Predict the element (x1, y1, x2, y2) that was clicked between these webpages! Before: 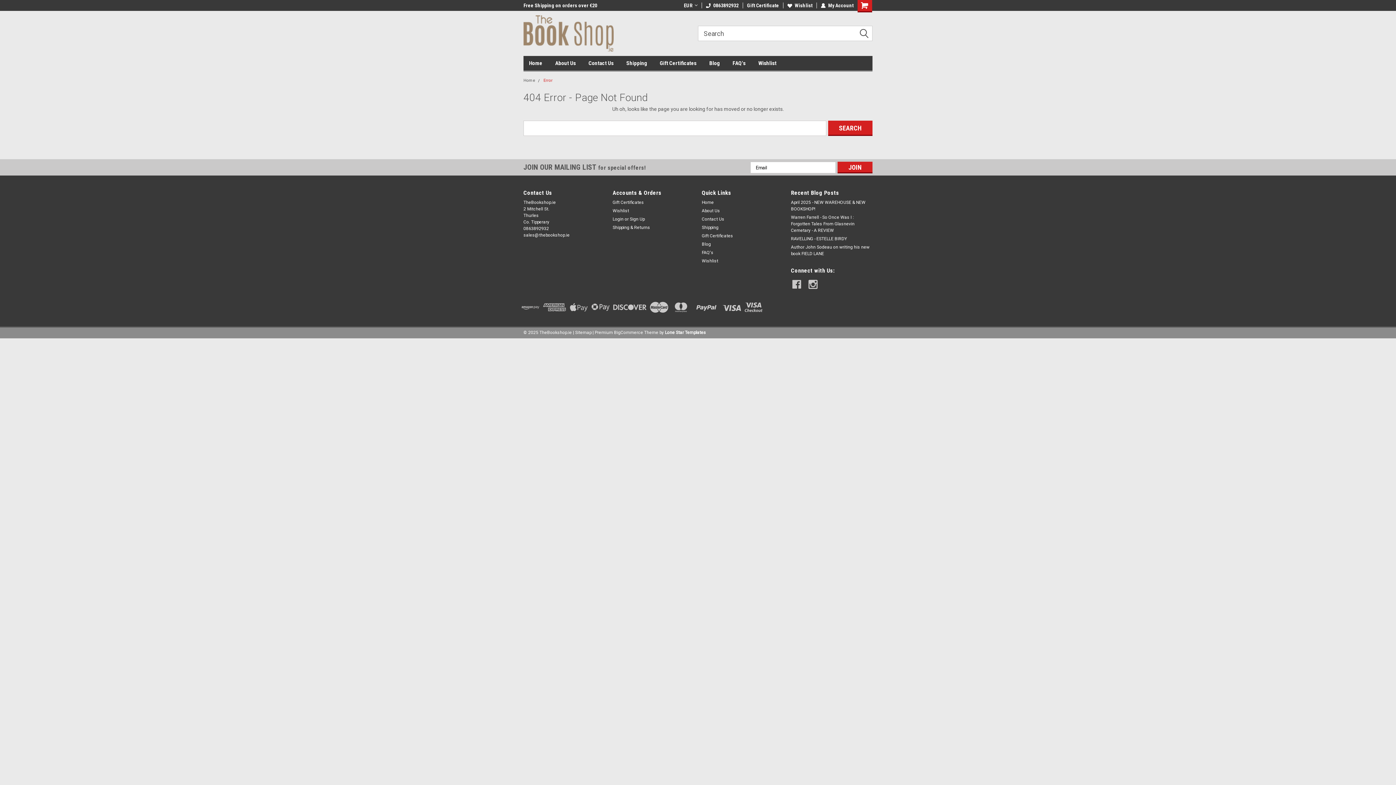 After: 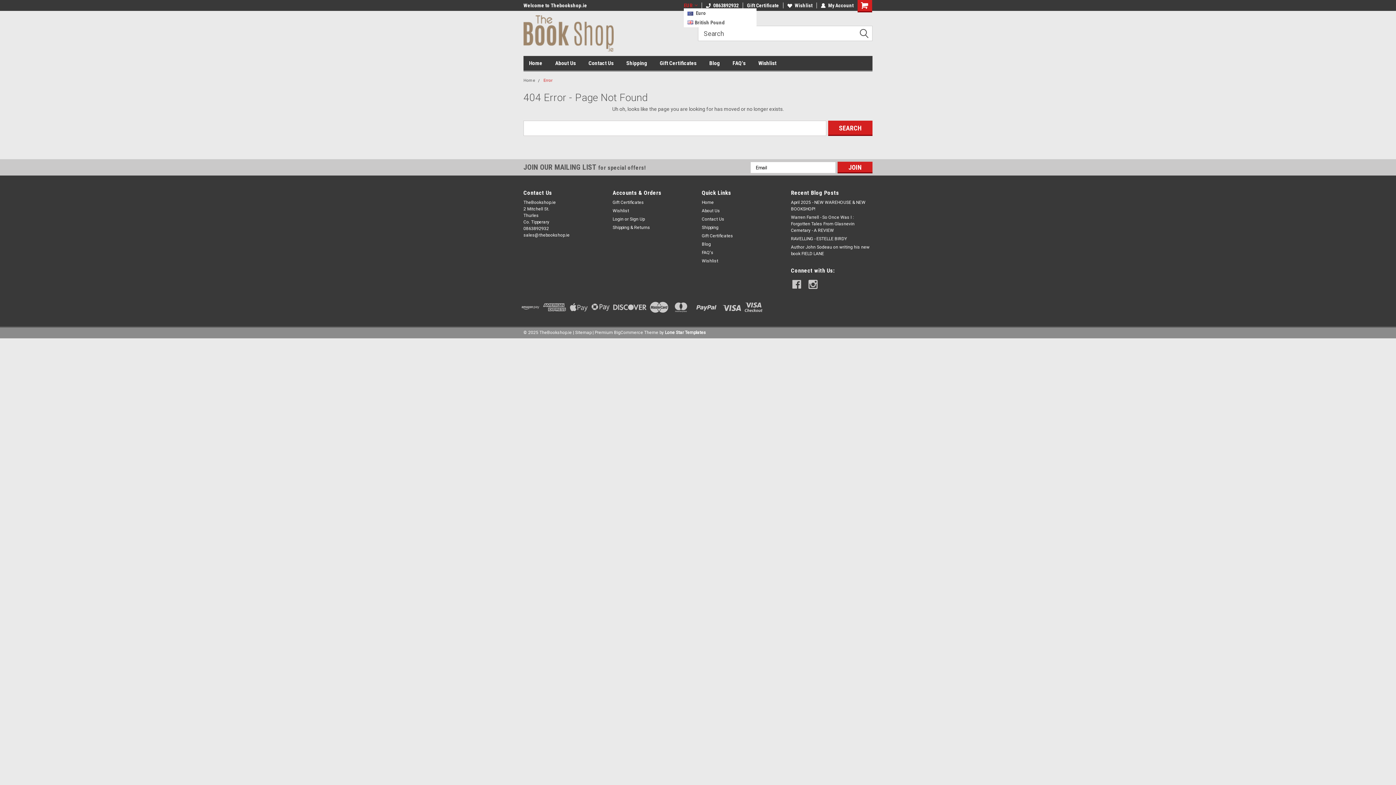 Action: label: EUR bbox: (684, 2, 697, 8)